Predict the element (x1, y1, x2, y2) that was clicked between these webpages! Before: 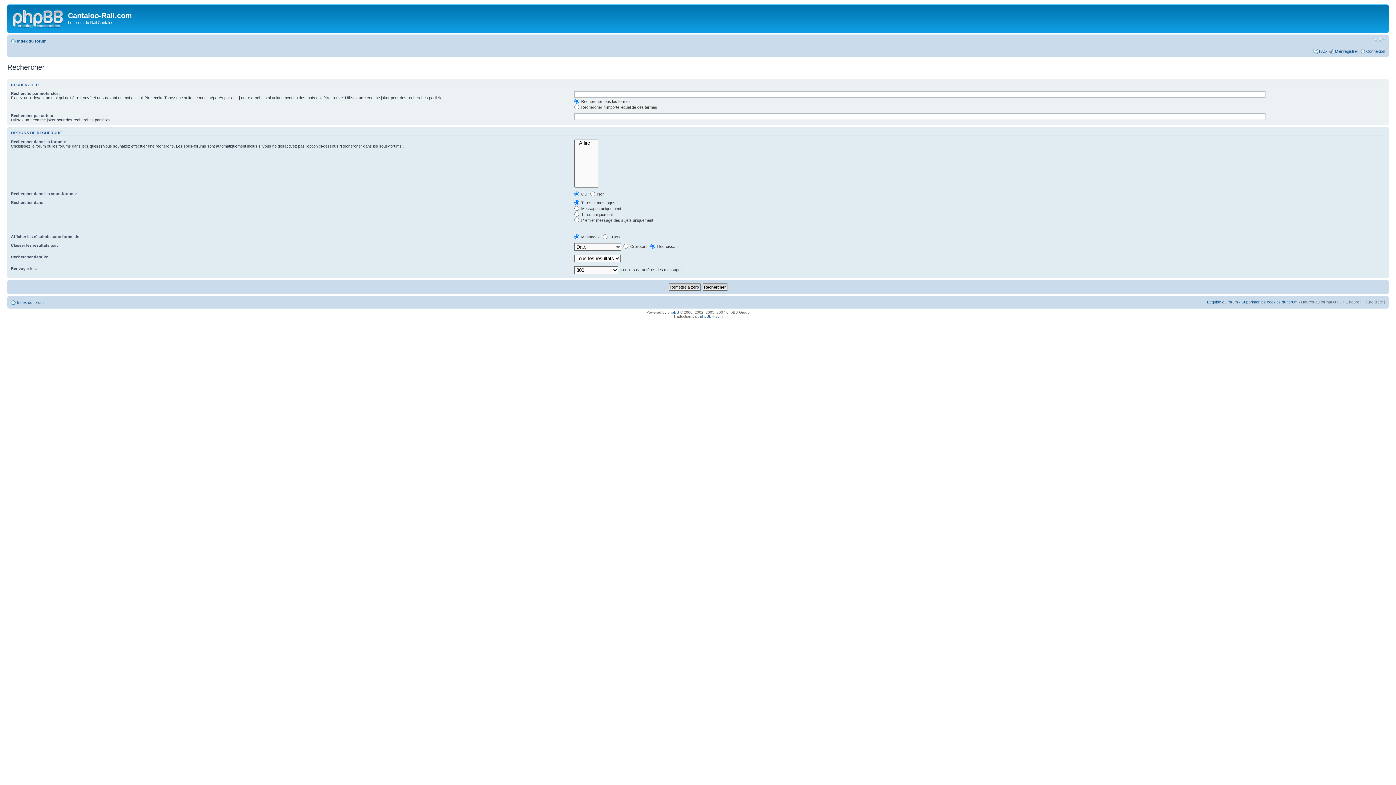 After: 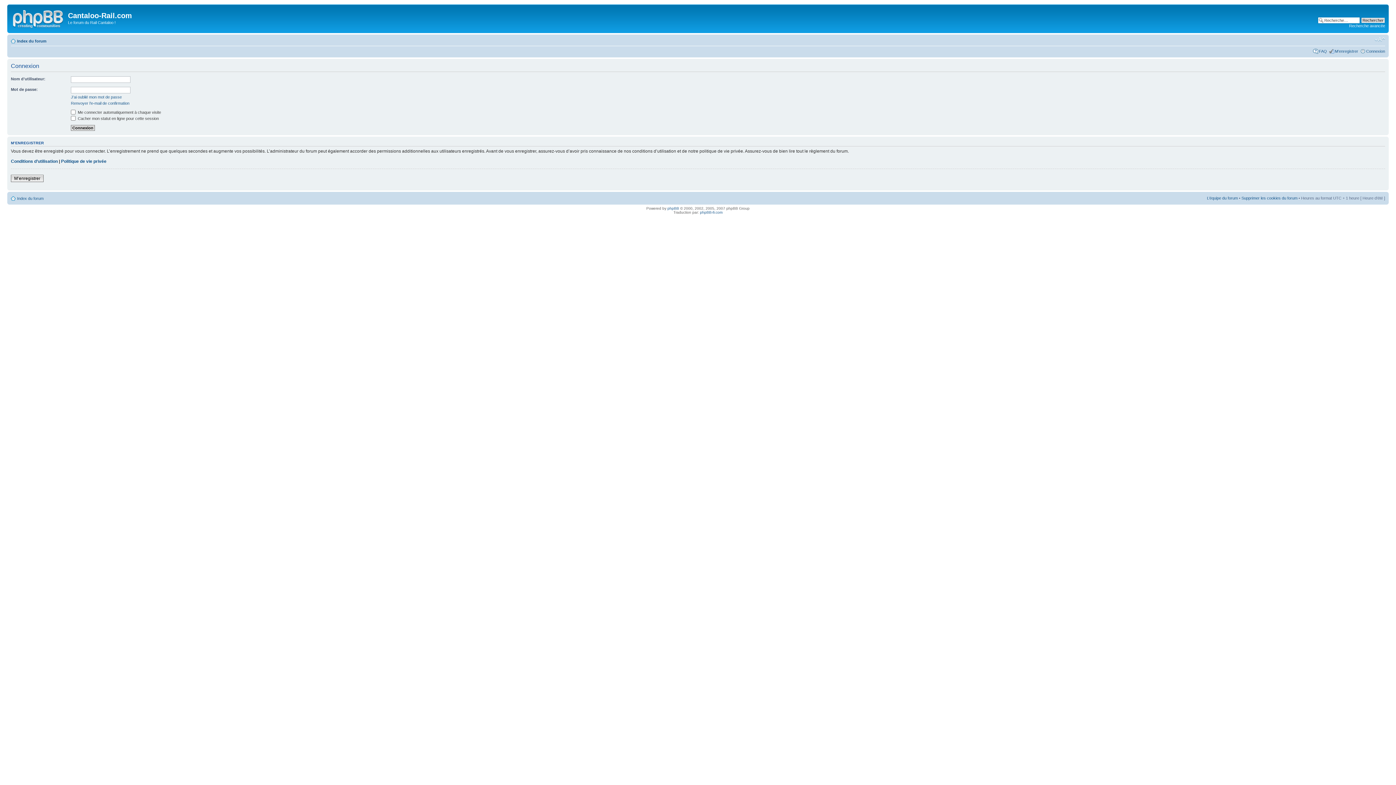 Action: label: Connexion bbox: (1366, 48, 1385, 53)